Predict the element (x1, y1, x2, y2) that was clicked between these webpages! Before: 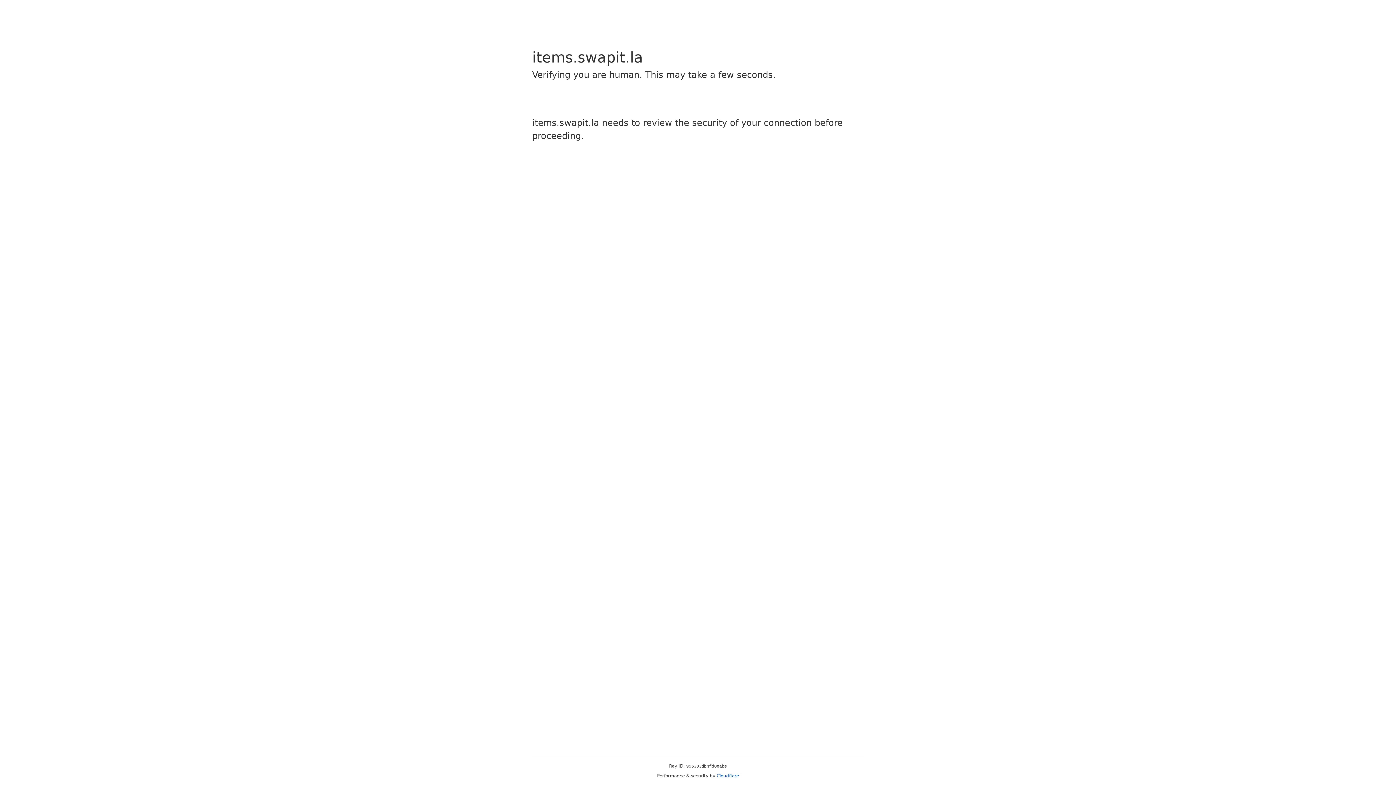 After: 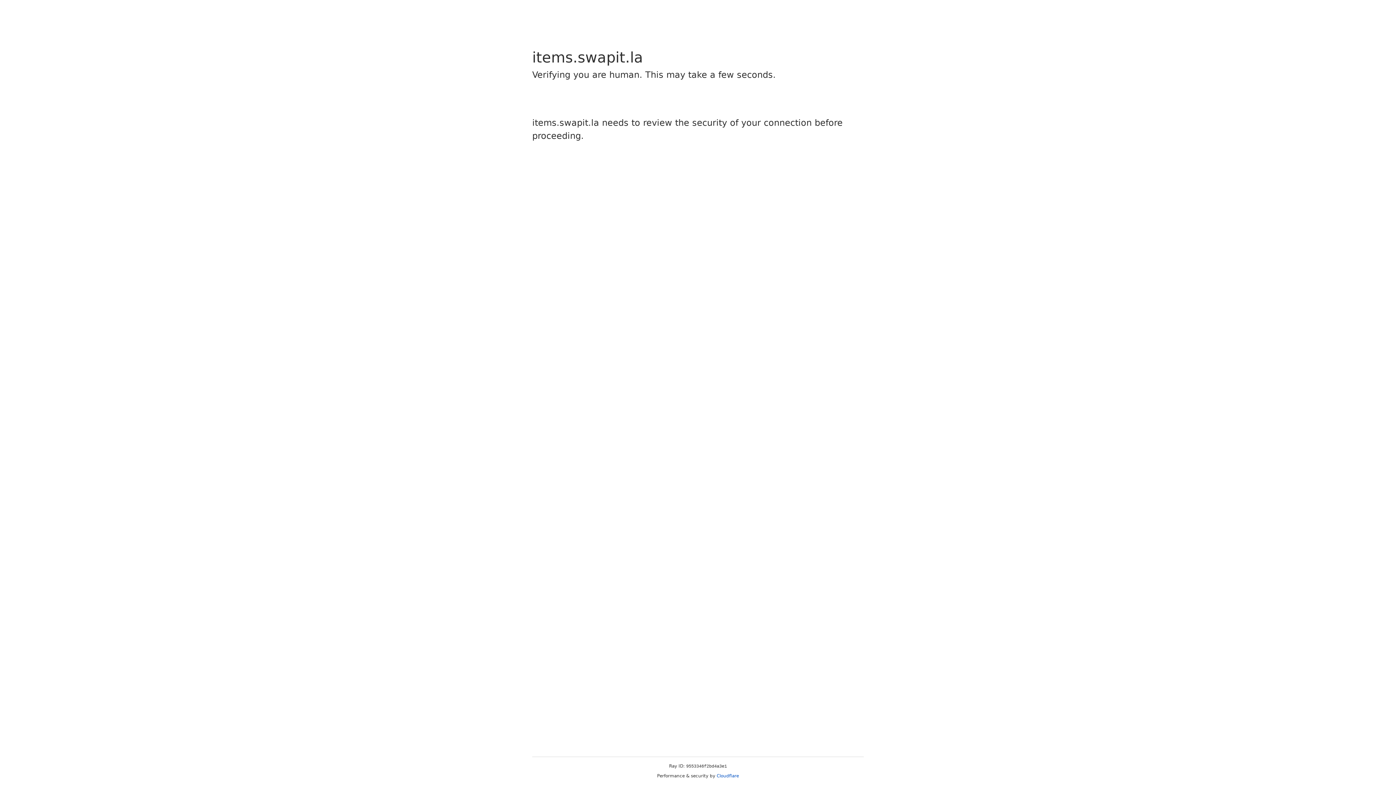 Action: bbox: (716, 773, 739, 778) label: Cloudflare